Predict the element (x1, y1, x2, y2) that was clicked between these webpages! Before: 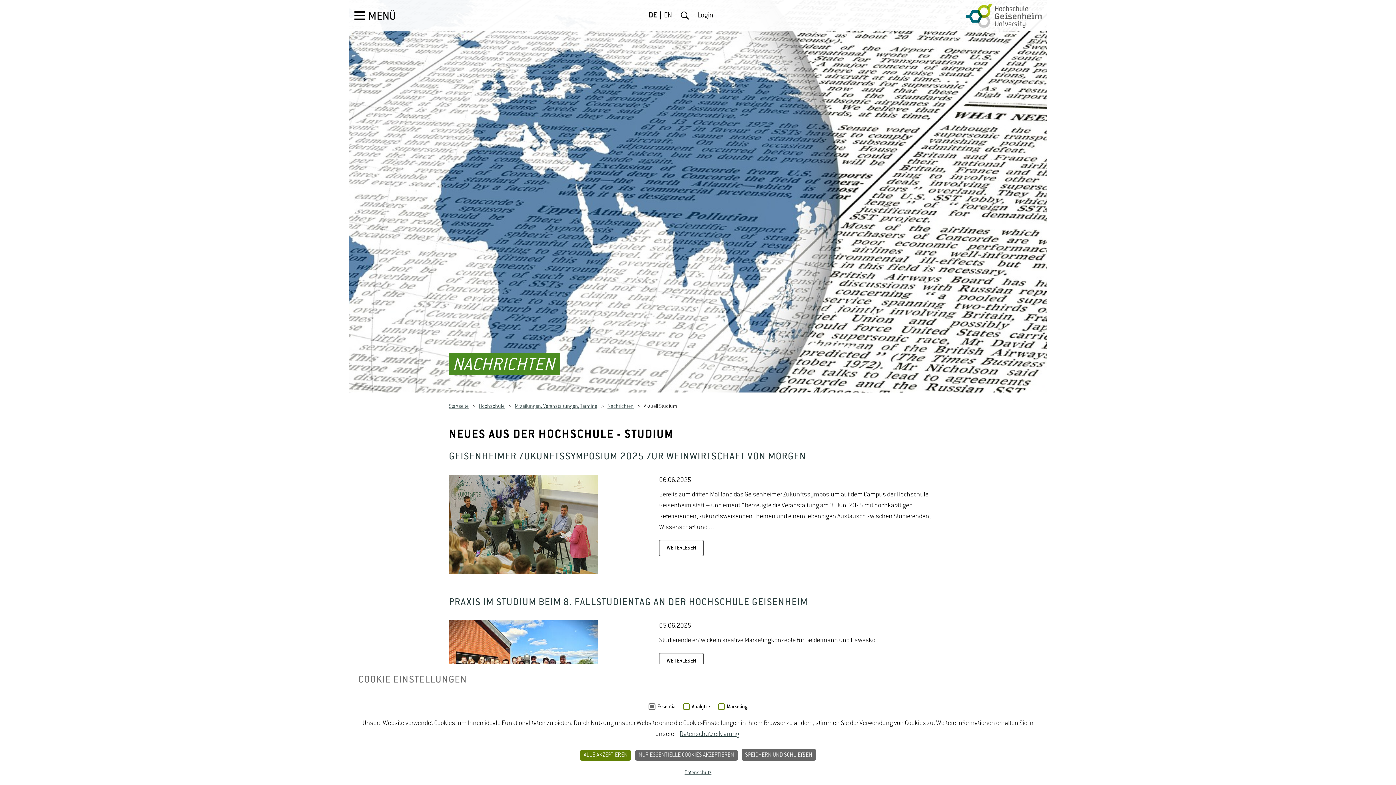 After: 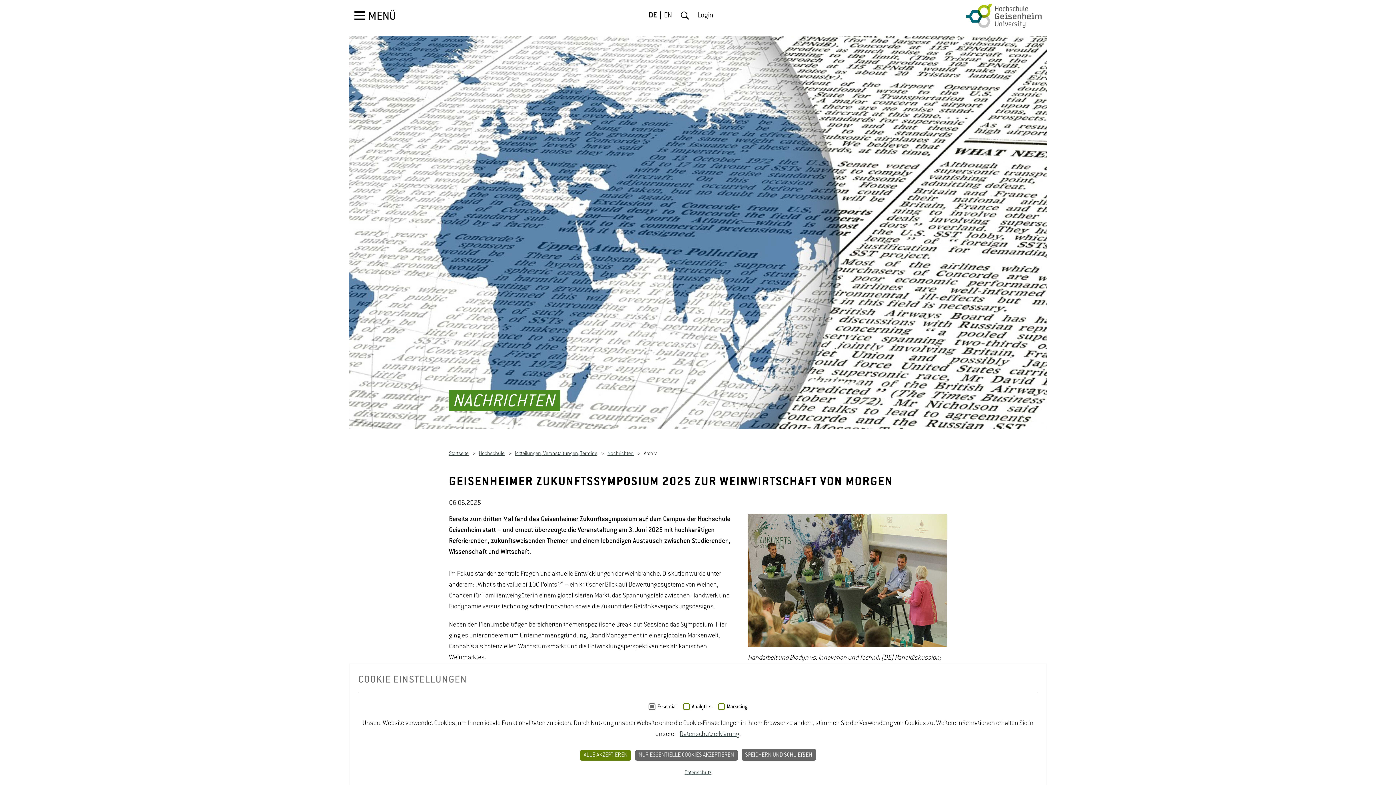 Action: bbox: (449, 451, 806, 462) label: GEISENHEIMER ZUKUNFTSSYMPOSIUM 2025 ZUR WEINWIRTSCHAFT VON MORGEN